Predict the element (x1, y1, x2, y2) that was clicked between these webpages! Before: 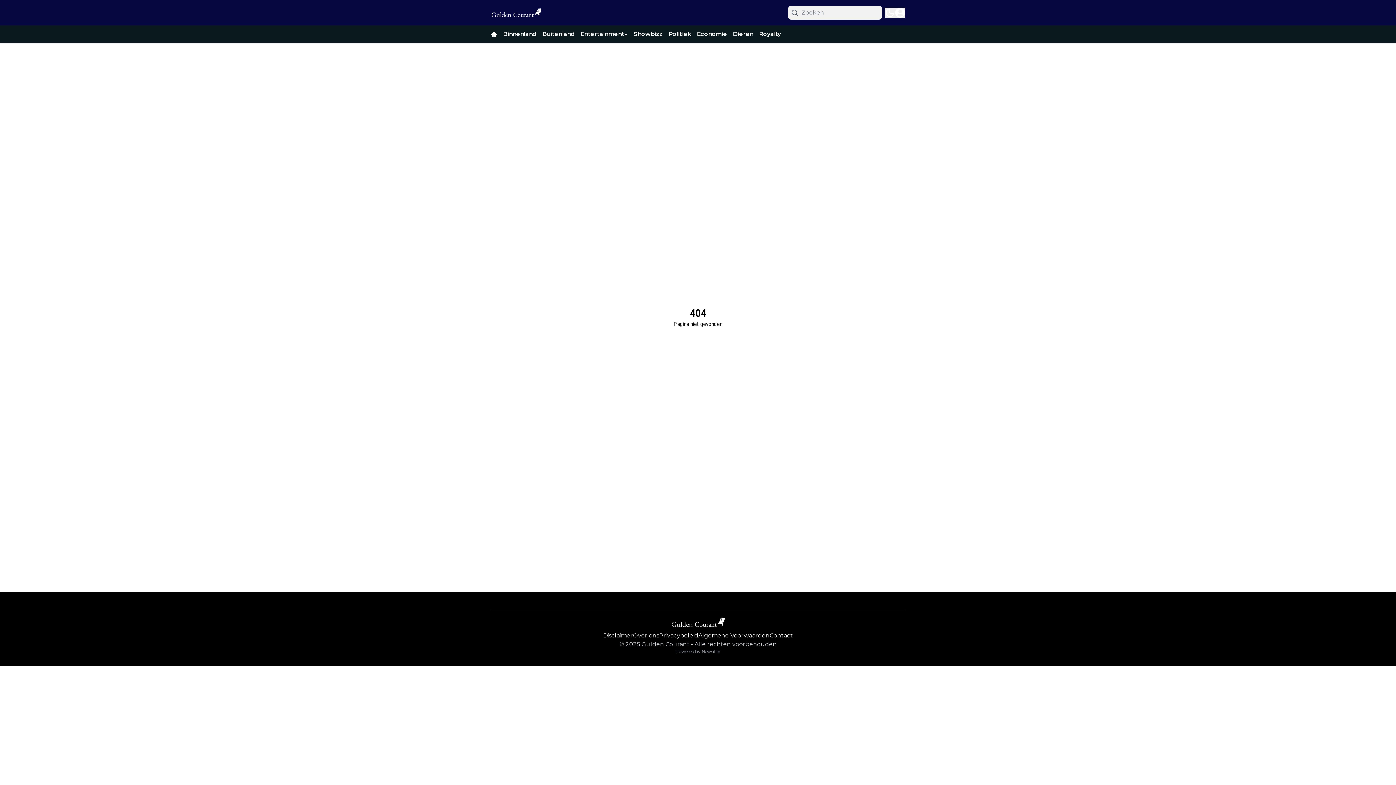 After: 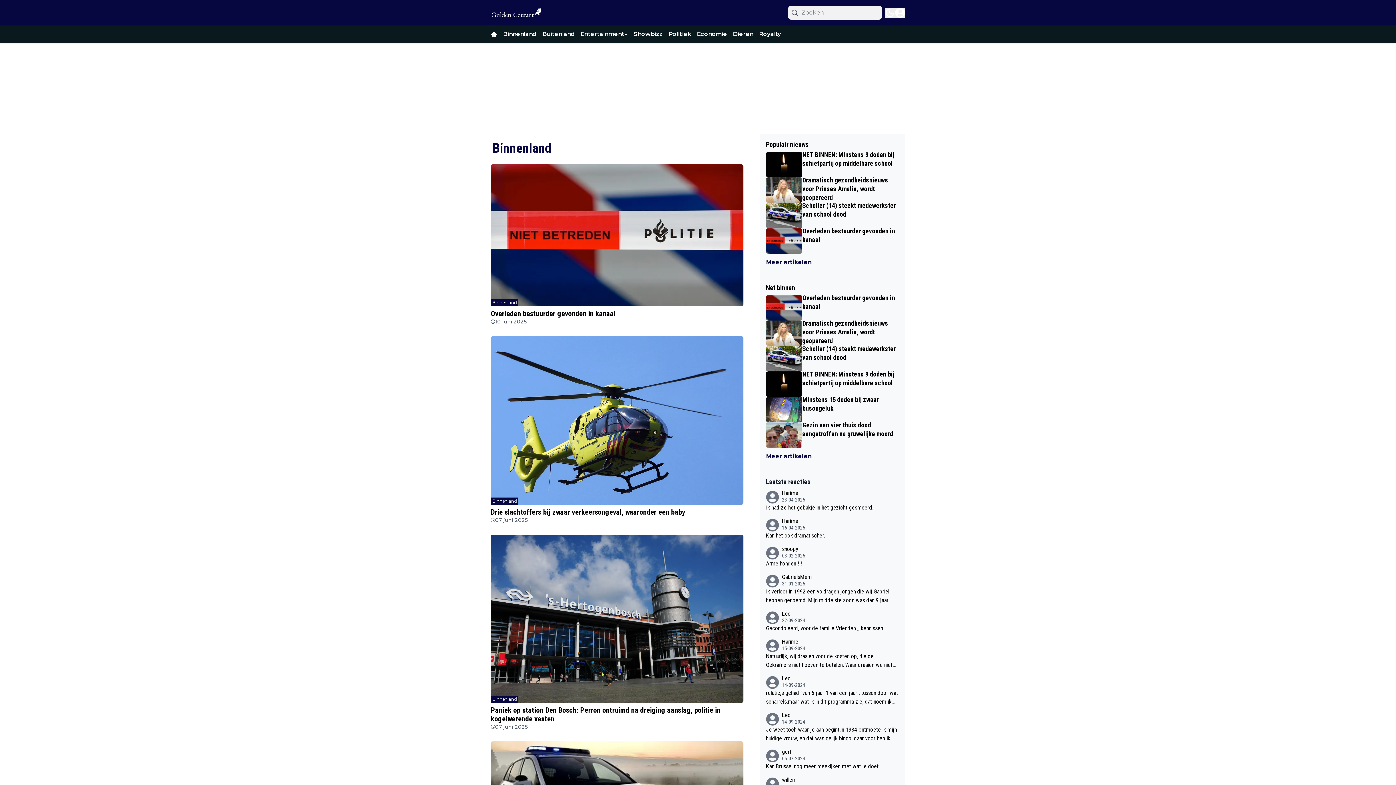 Action: label: Binnenland bbox: (503, 30, 542, 37)